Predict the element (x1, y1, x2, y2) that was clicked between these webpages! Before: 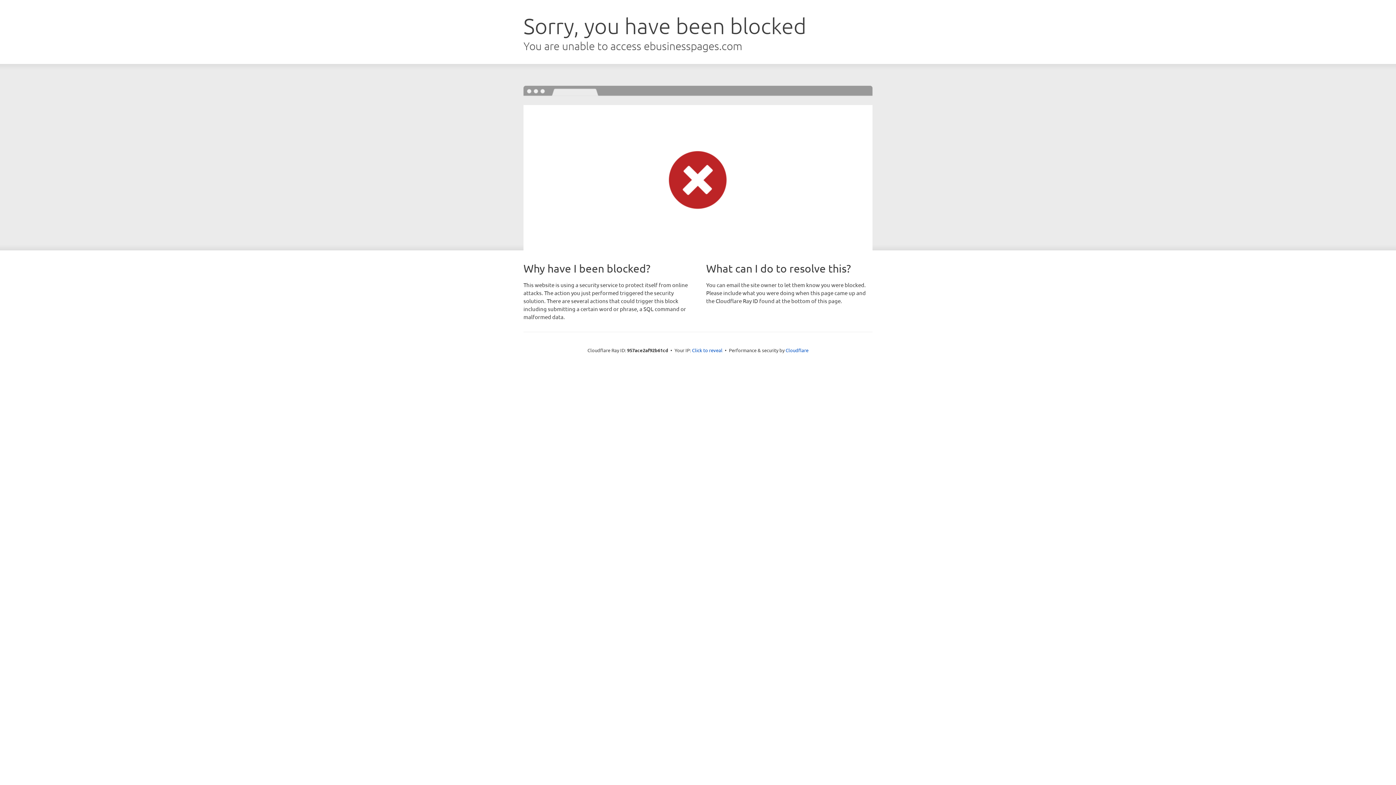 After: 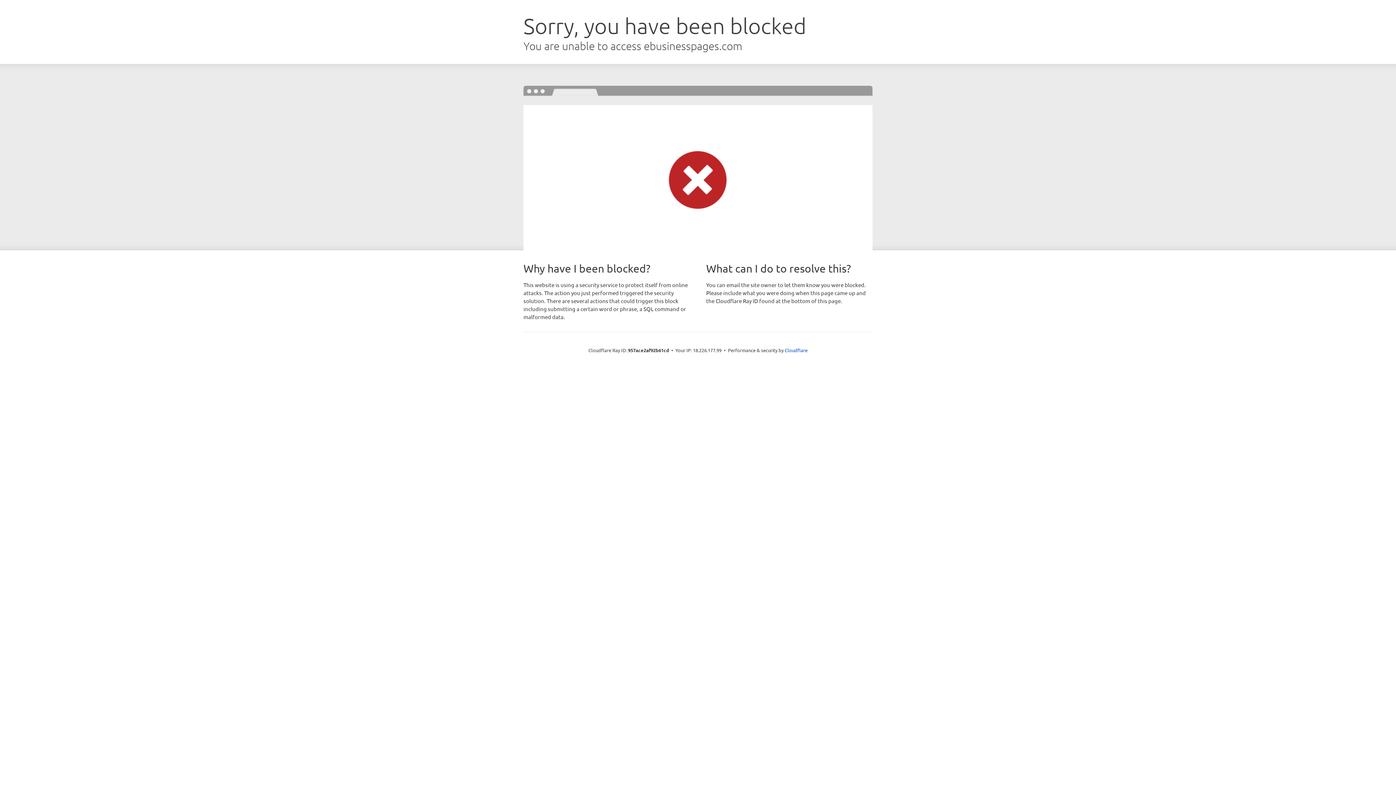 Action: label: Click to reveal bbox: (692, 346, 722, 353)